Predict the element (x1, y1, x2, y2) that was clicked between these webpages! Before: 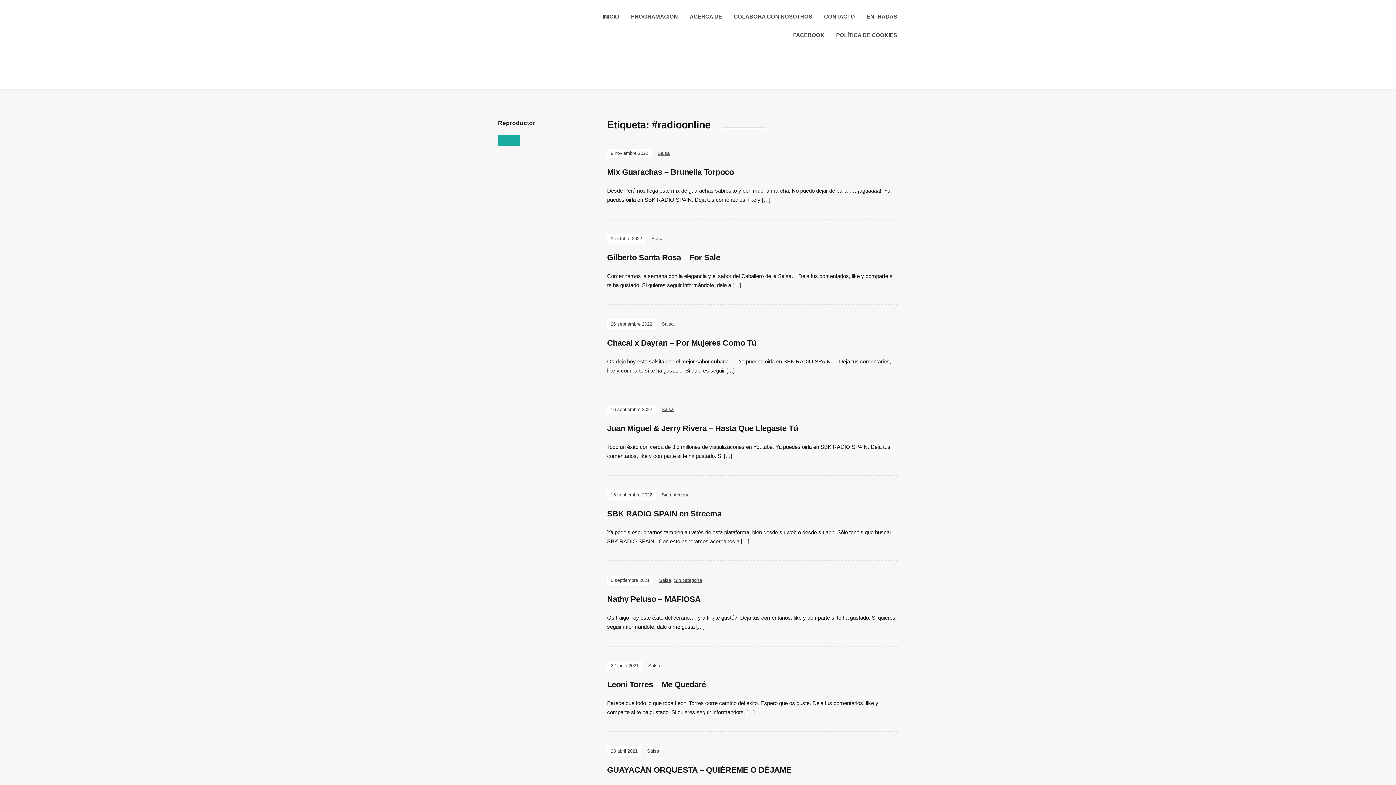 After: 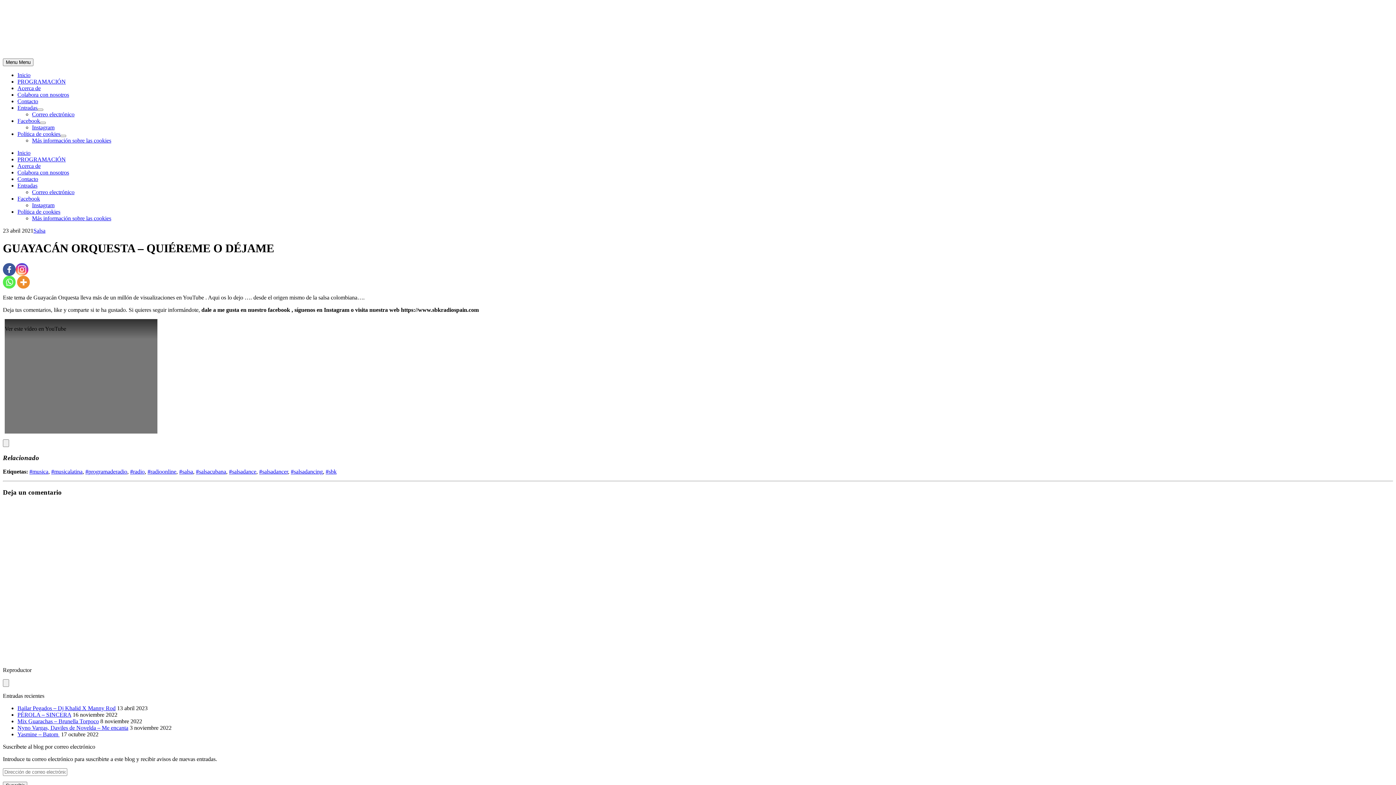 Action: label: GUAYACÁN ORQUESTA – QUIÉREME O DÉJAME bbox: (607, 765, 791, 774)